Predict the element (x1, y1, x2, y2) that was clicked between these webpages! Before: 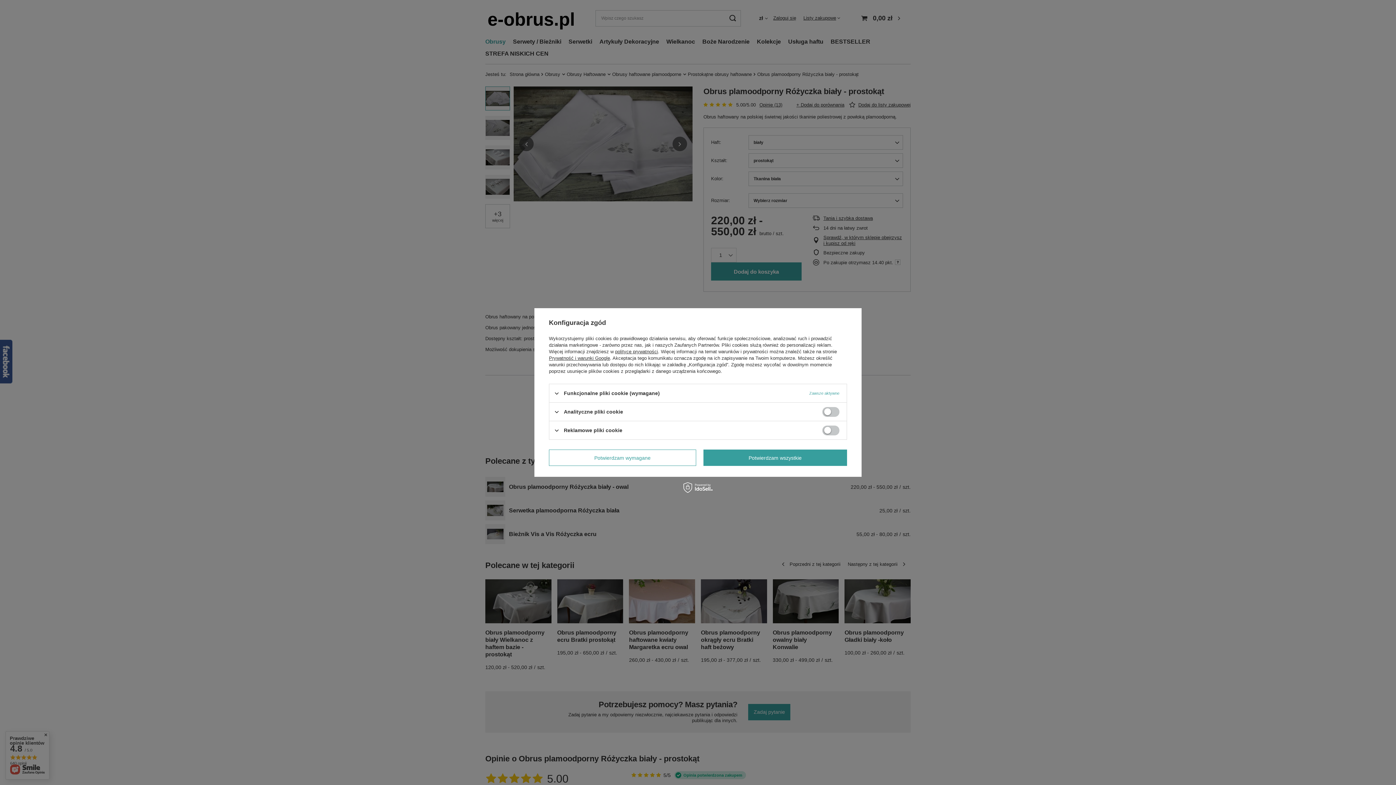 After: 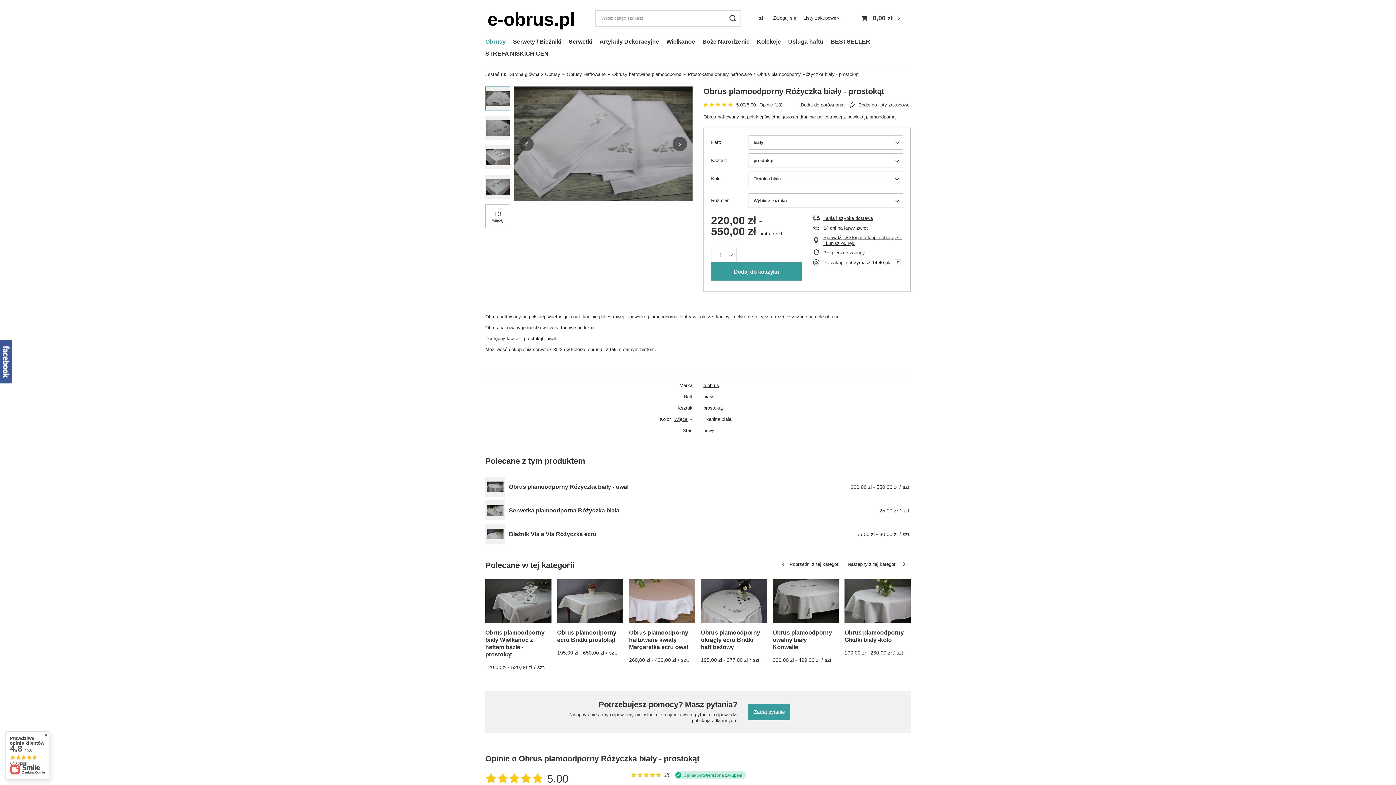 Action: label: Potwierdzam wszystkie bbox: (703, 449, 847, 466)